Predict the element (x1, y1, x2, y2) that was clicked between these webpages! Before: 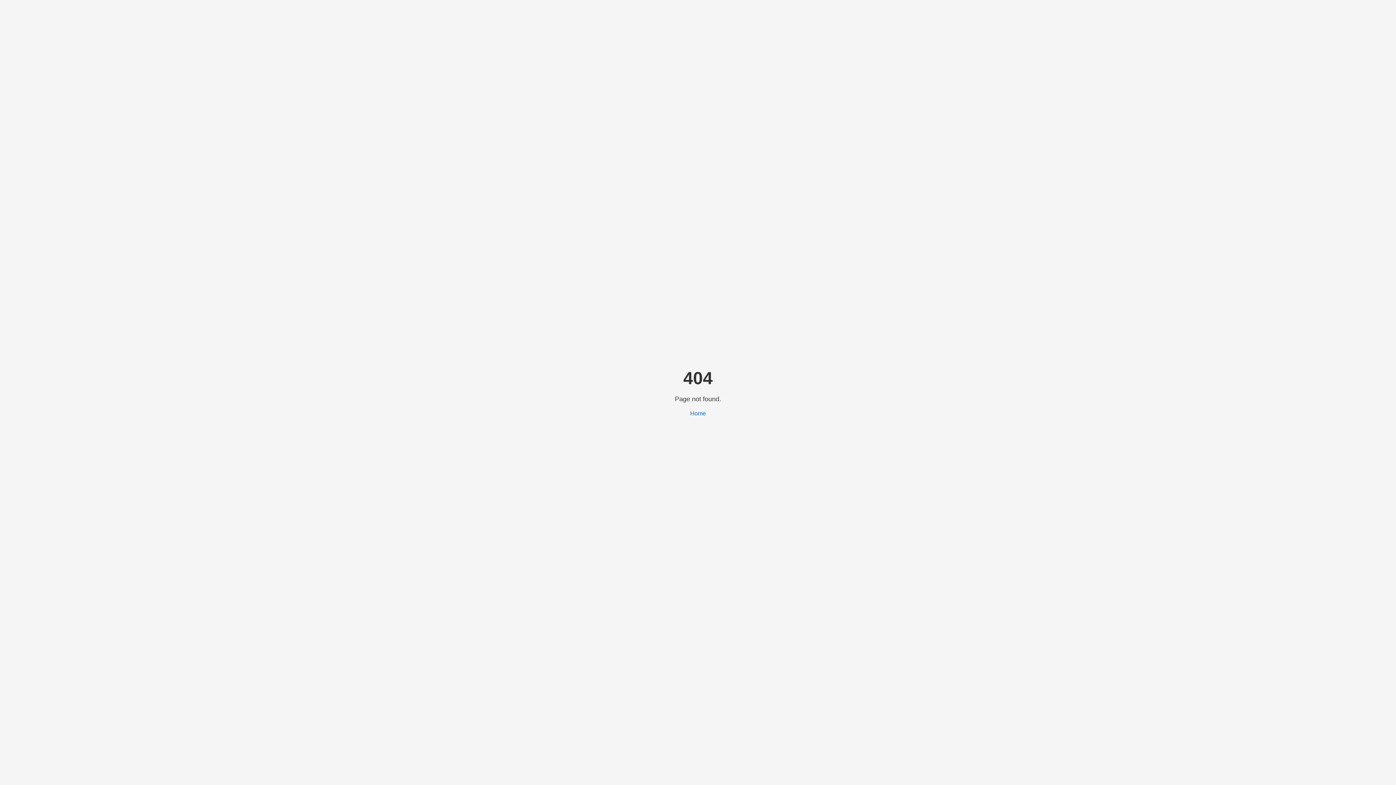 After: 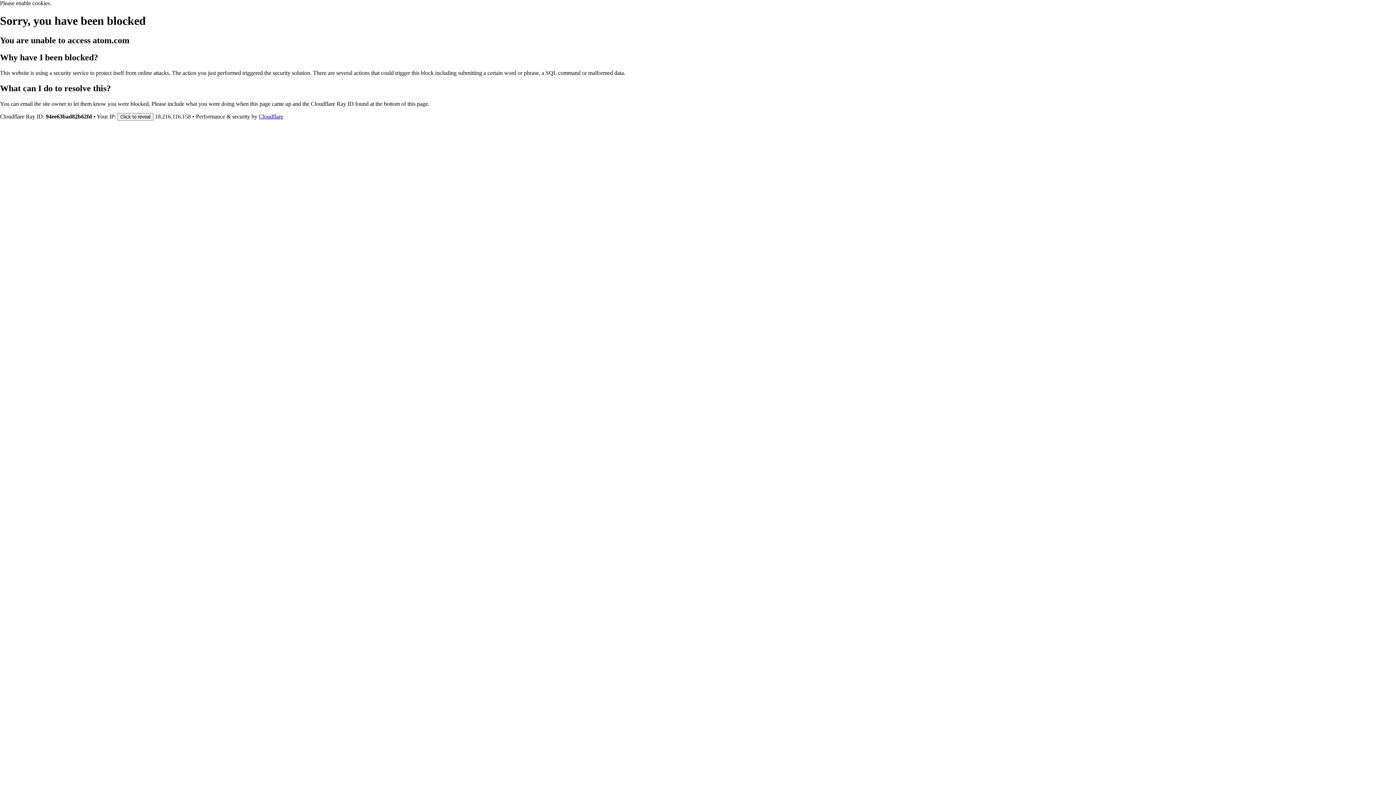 Action: bbox: (690, 410, 706, 416) label: Home